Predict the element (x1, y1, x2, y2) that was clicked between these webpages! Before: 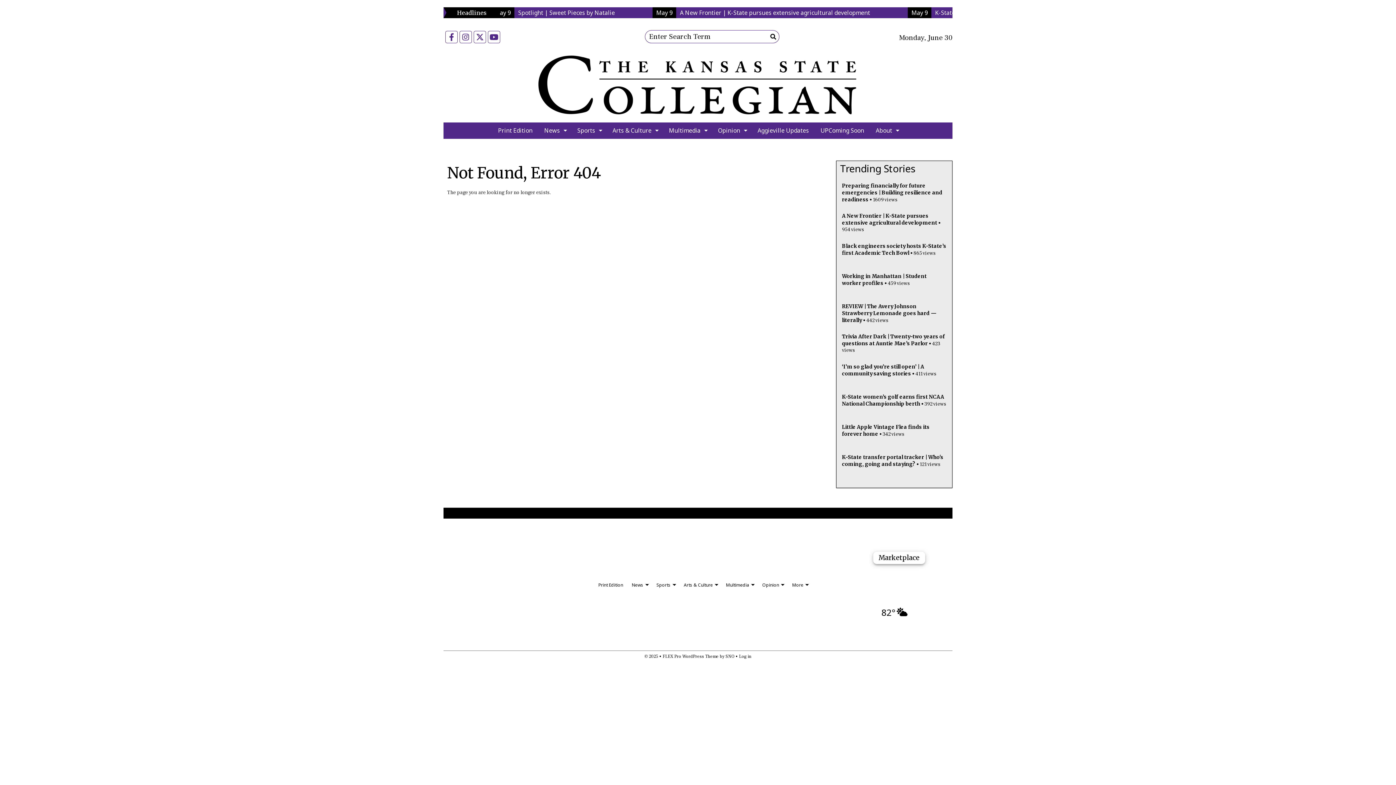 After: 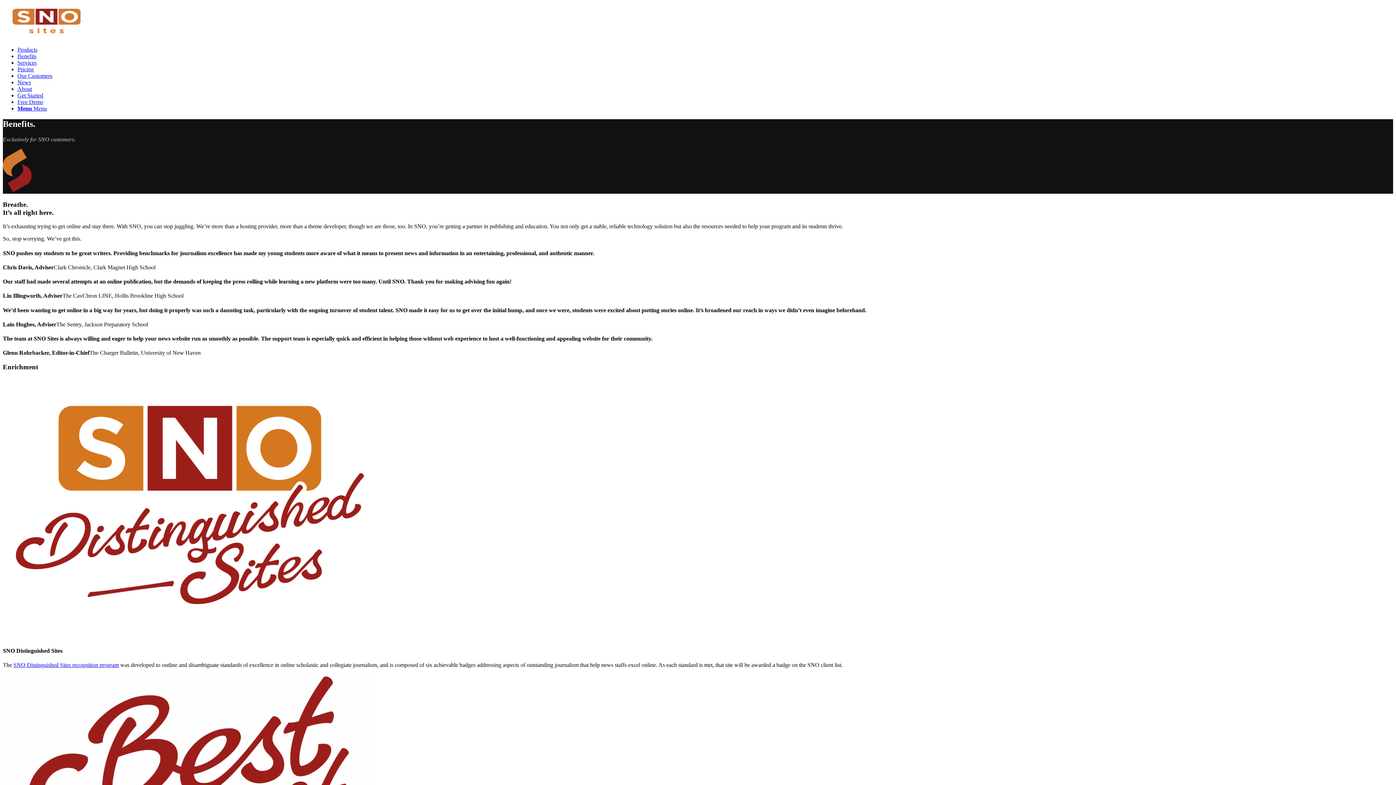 Action: label: FLEX Pro WordPress Theme bbox: (662, 654, 718, 659)